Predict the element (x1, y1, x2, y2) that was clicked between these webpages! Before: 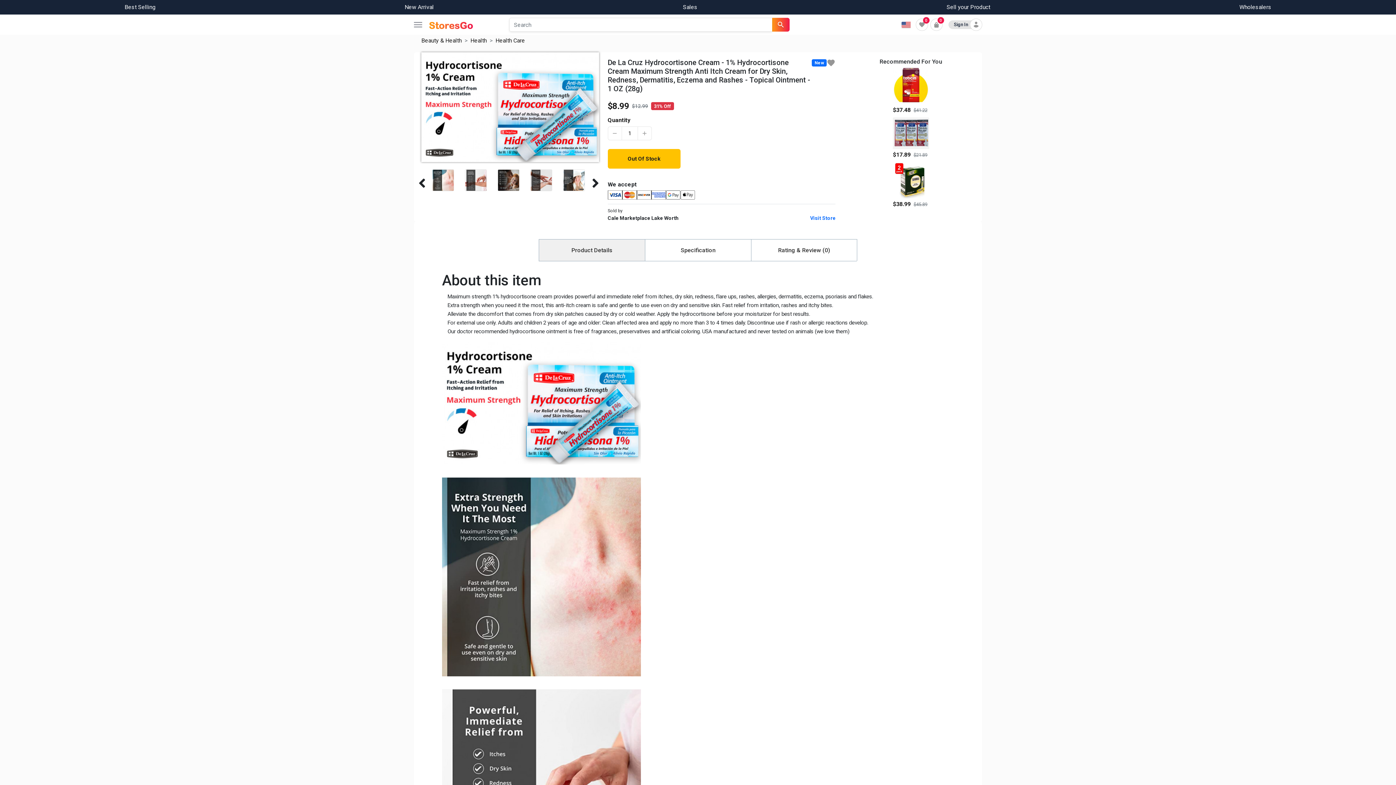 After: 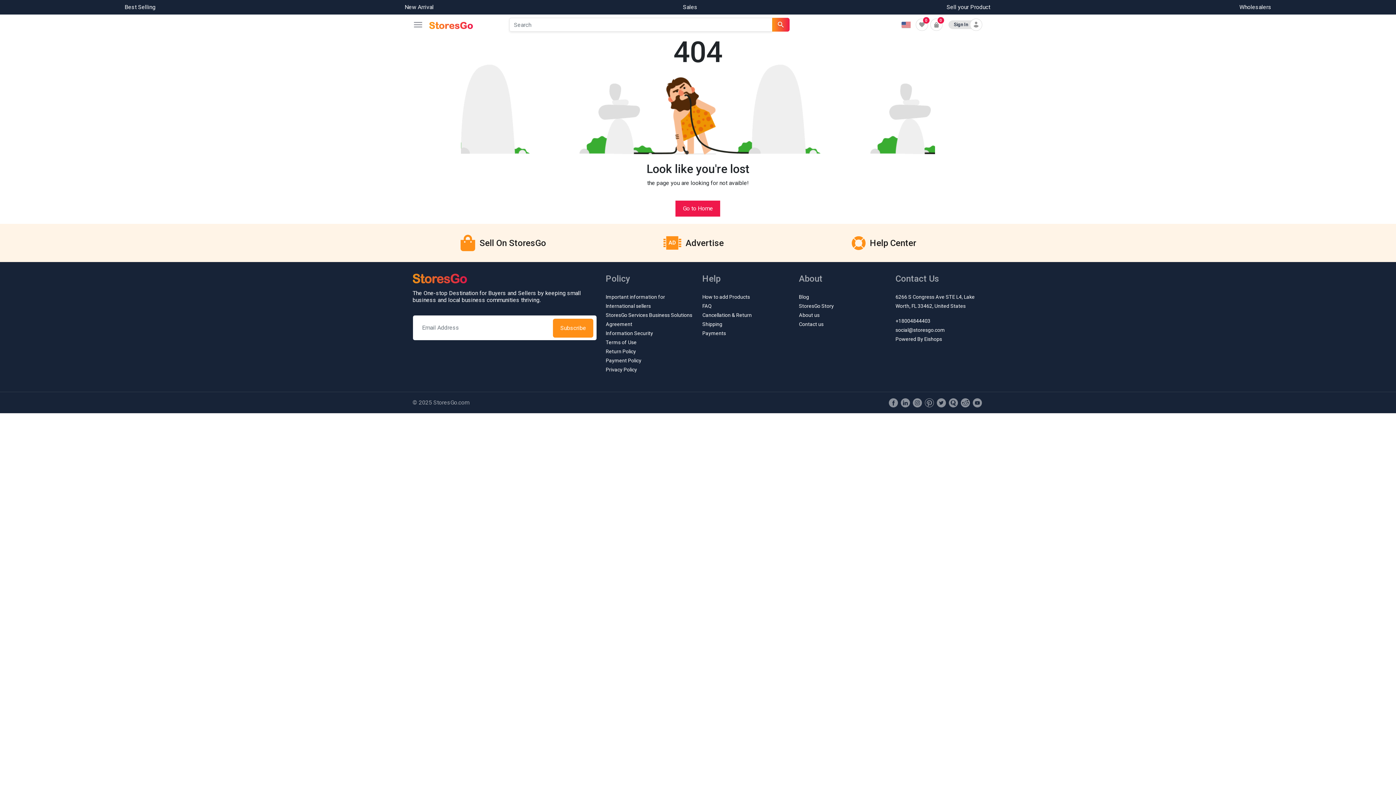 Action: bbox: (844, 176, 977, 208) label: $38.99 $45.89